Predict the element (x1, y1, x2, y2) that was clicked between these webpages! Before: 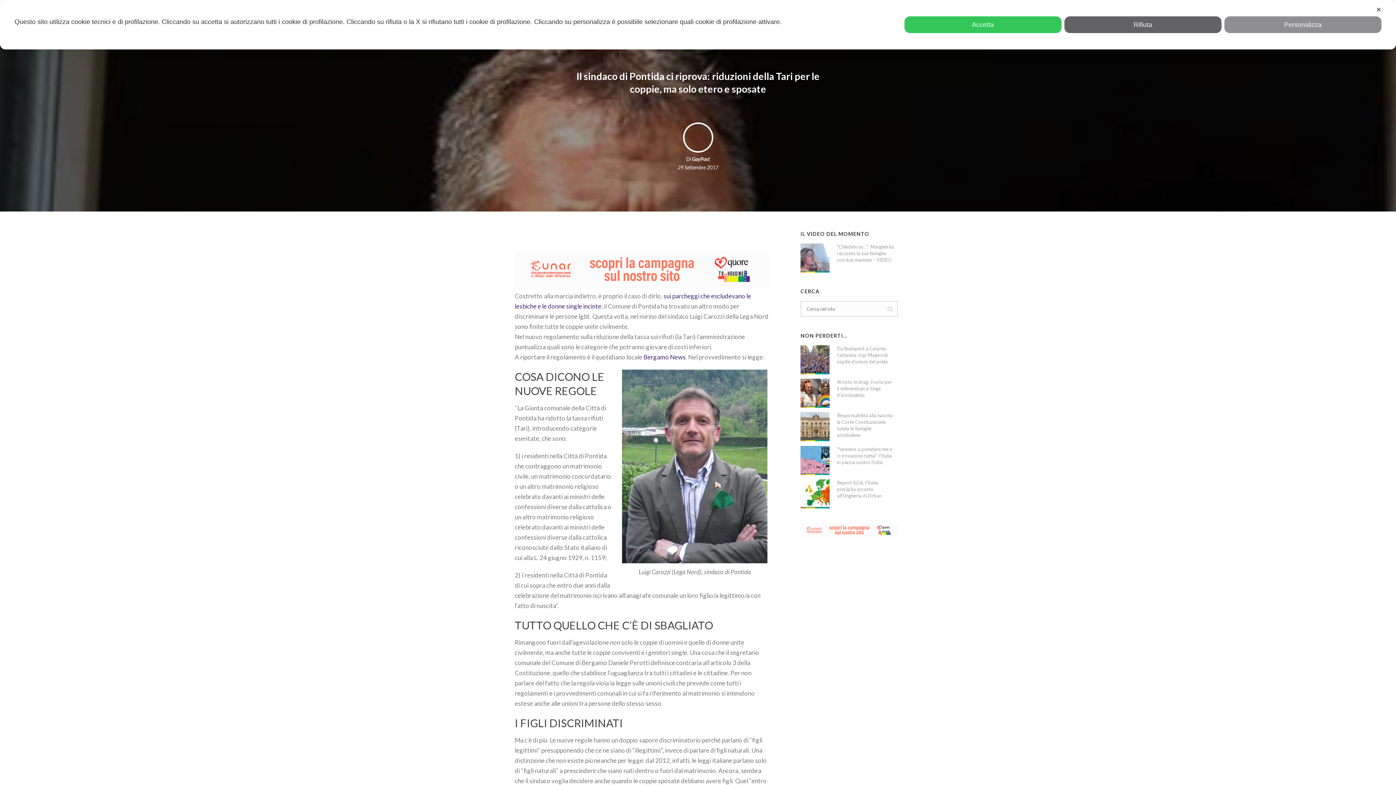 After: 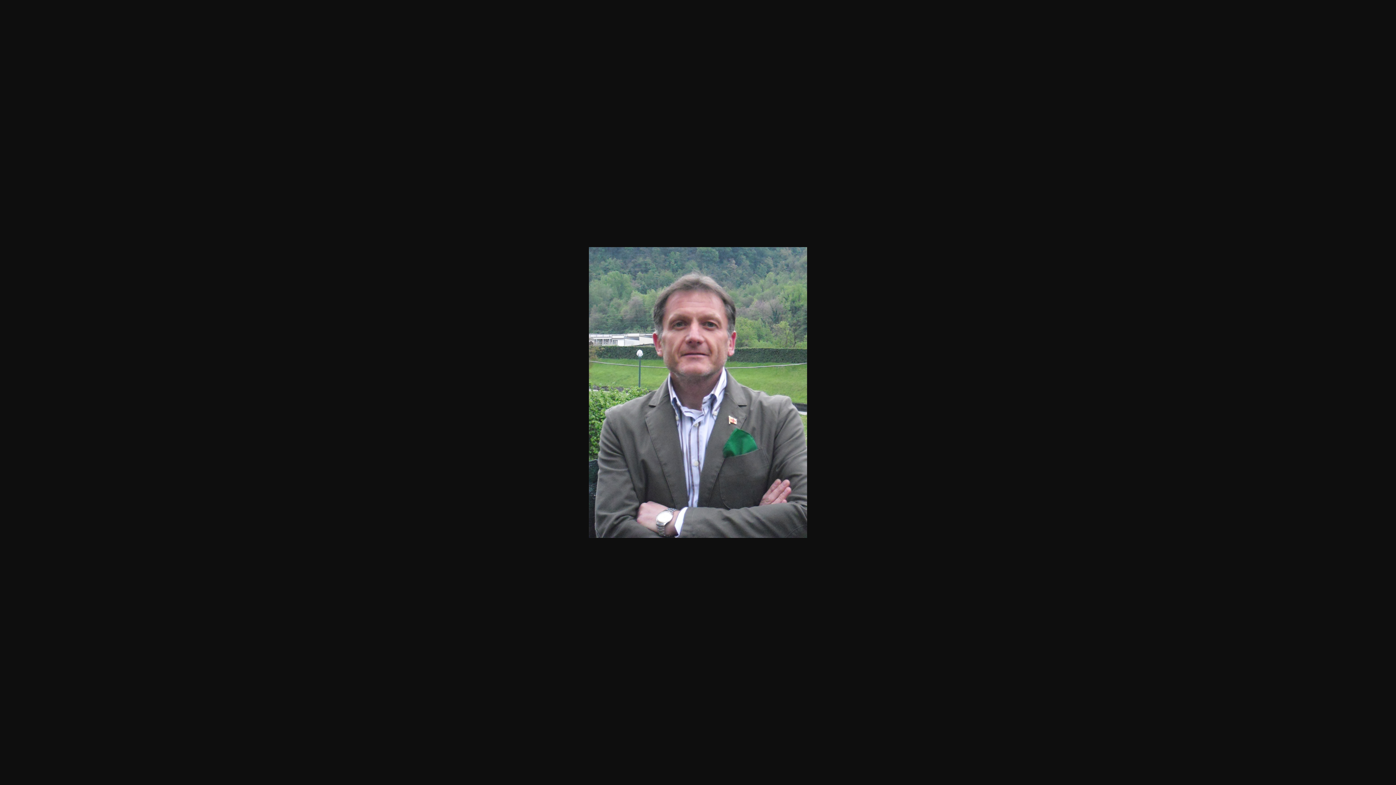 Action: bbox: (622, 462, 767, 469)